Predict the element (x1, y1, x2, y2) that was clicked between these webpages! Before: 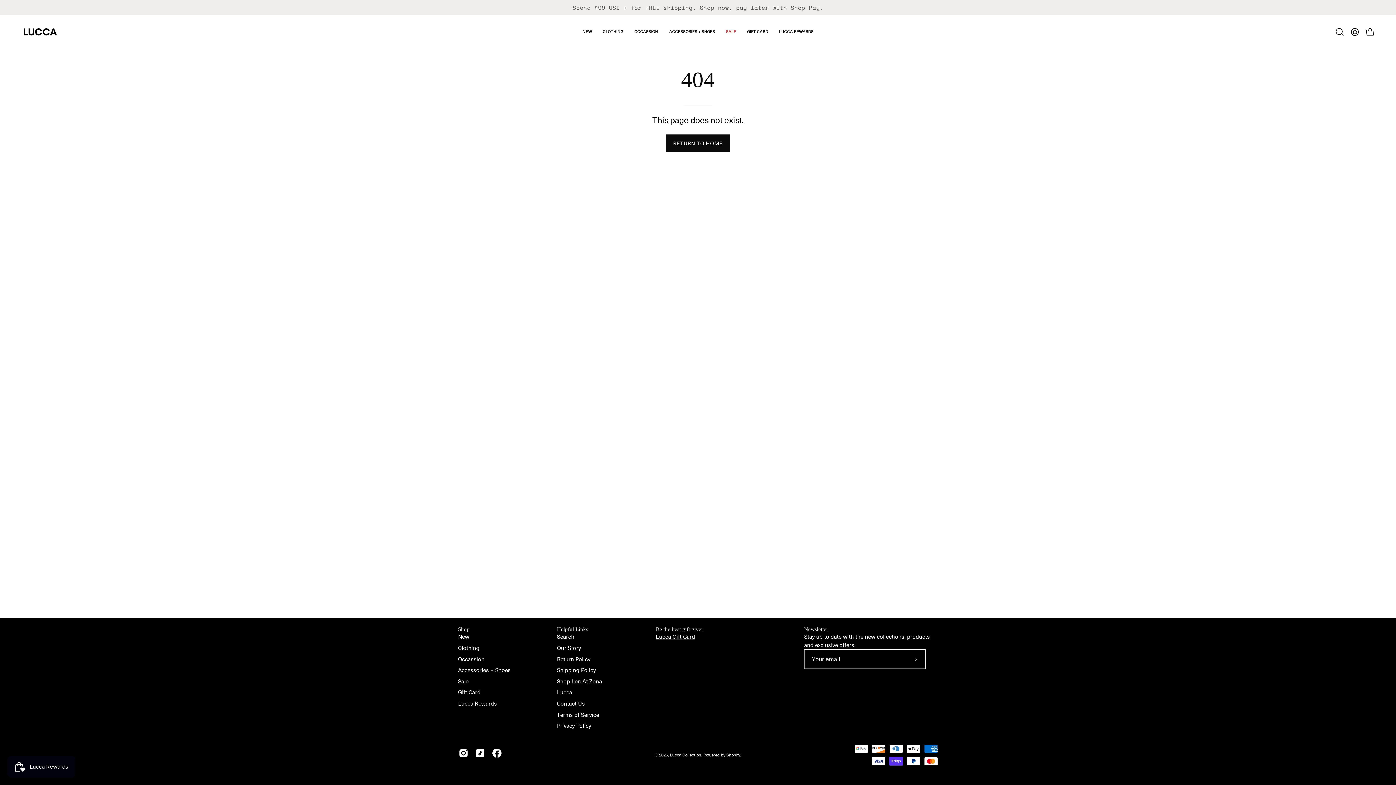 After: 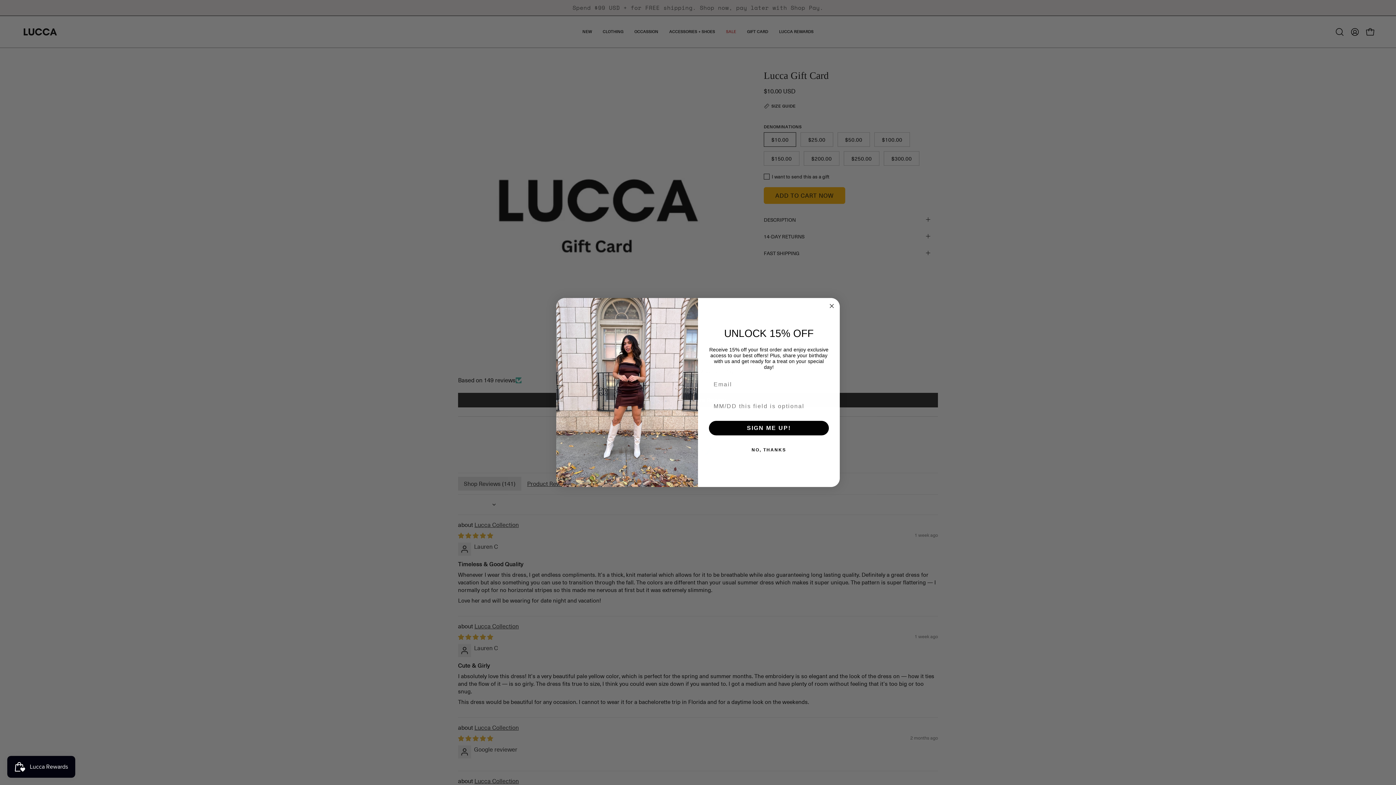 Action: bbox: (656, 633, 695, 640) label: Lucca Gift Card